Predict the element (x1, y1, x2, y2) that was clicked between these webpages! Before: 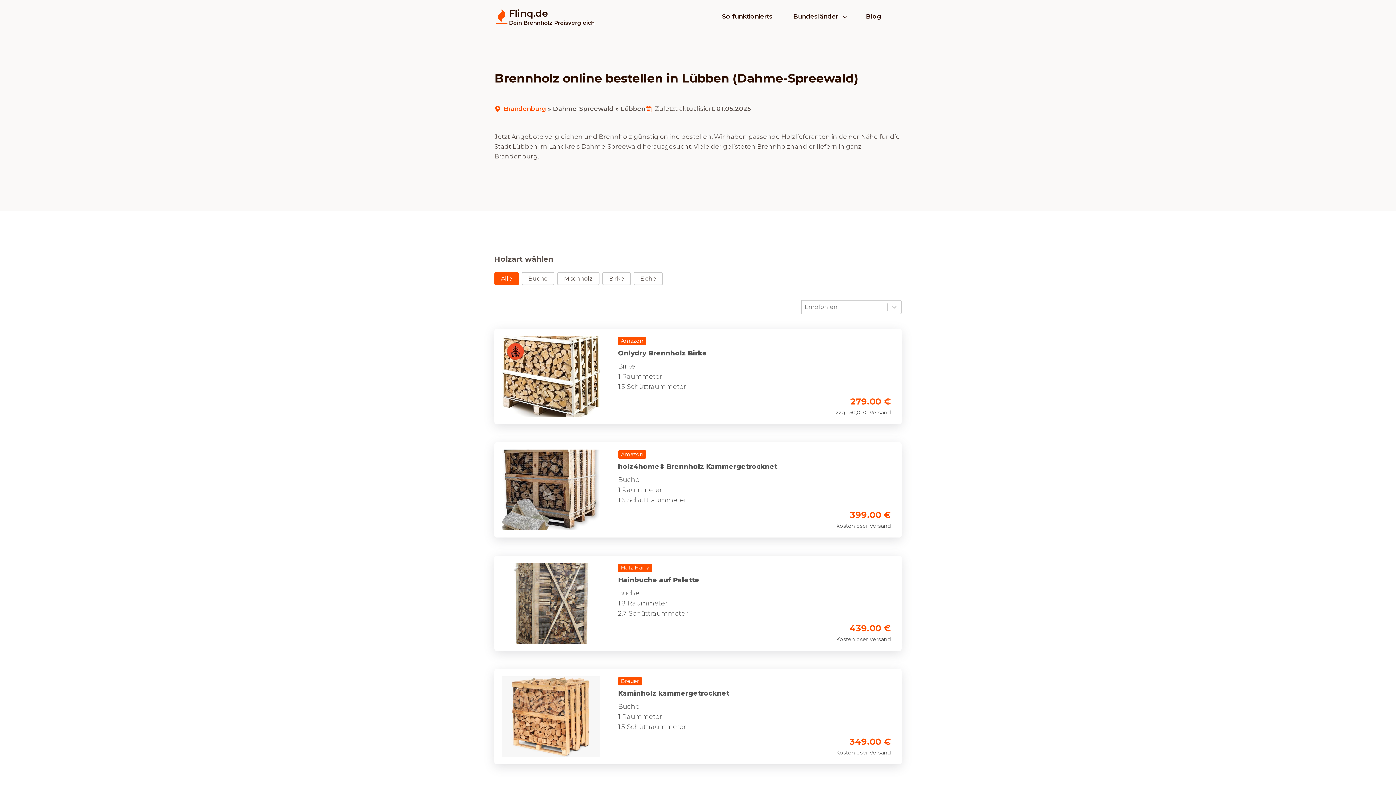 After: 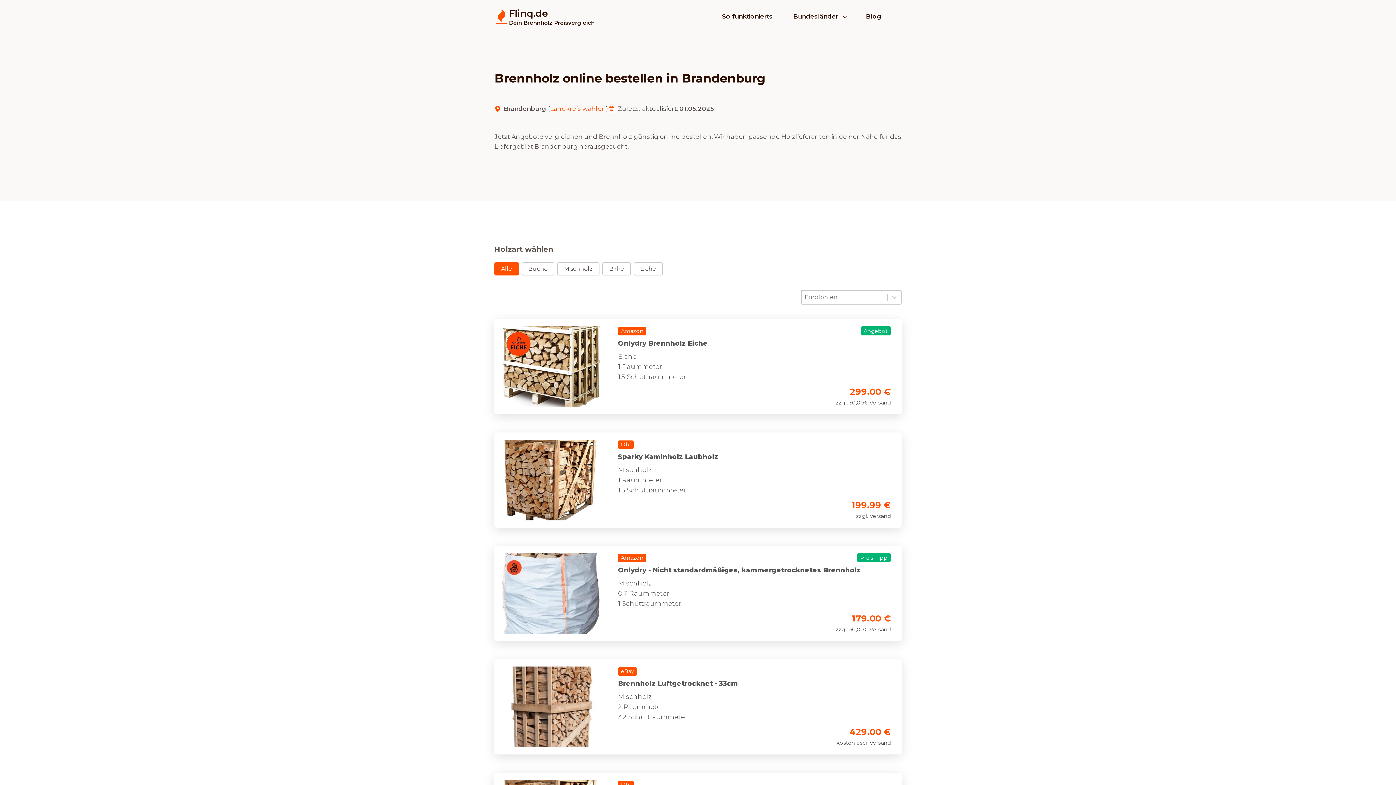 Action: bbox: (504, 105, 546, 112) label: Brandenburg